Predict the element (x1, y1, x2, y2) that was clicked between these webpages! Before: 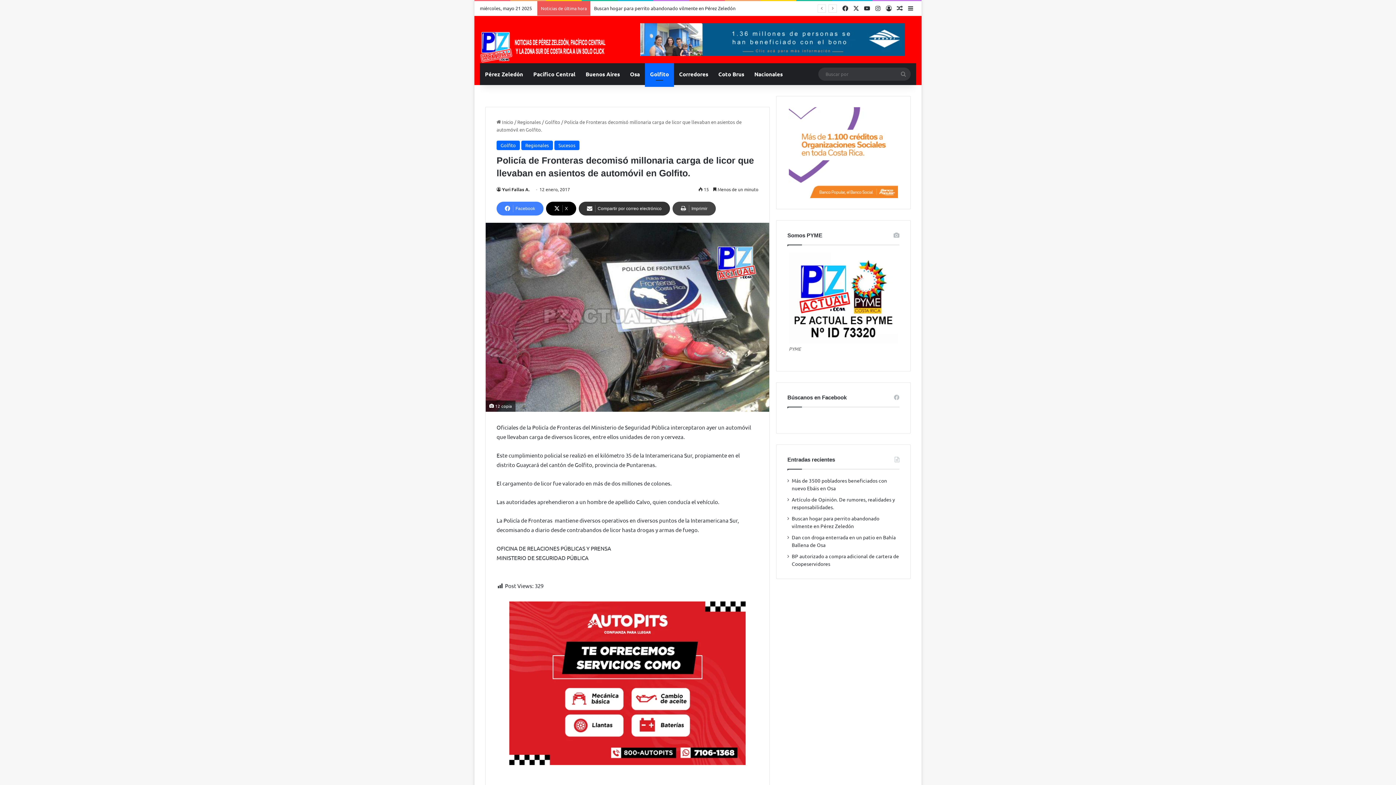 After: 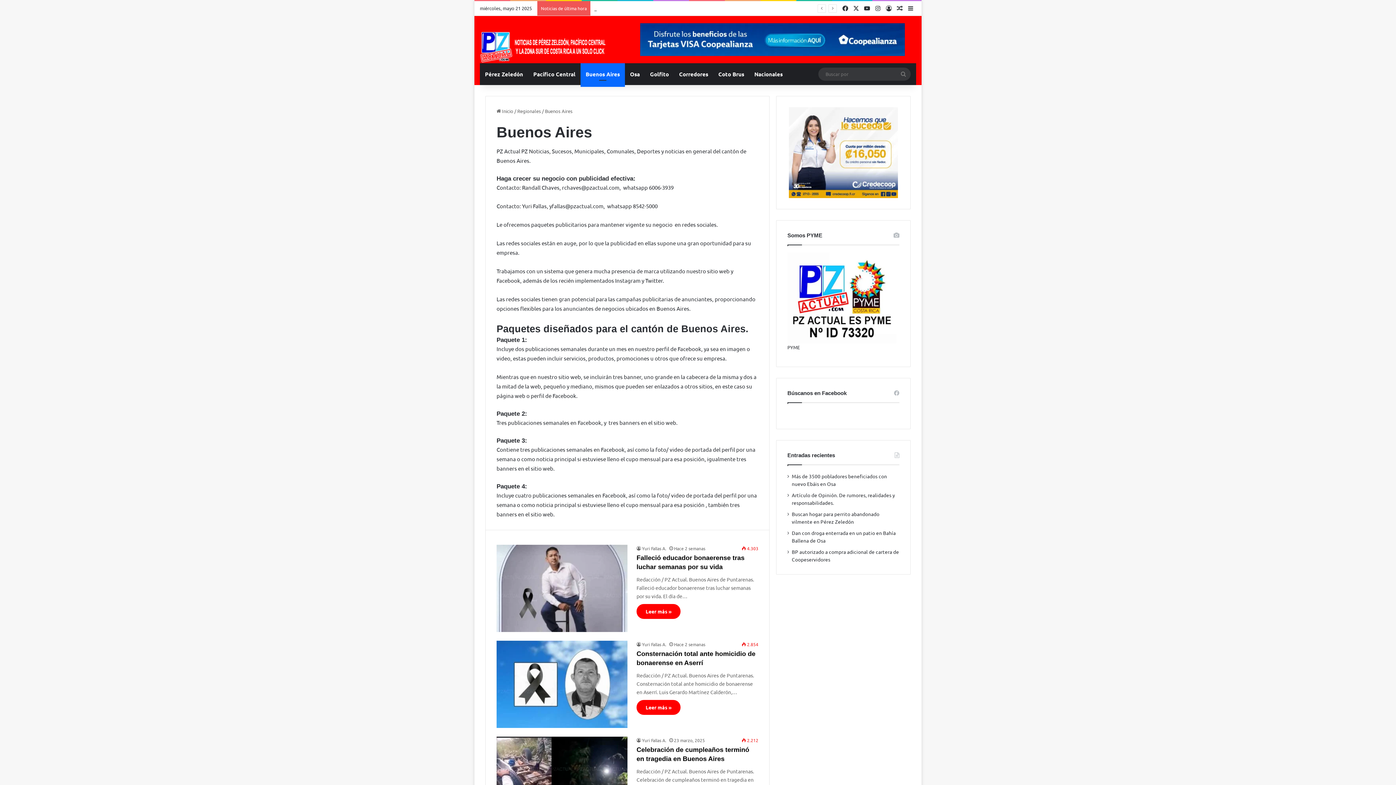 Action: label: Buenos Aires bbox: (580, 63, 625, 85)